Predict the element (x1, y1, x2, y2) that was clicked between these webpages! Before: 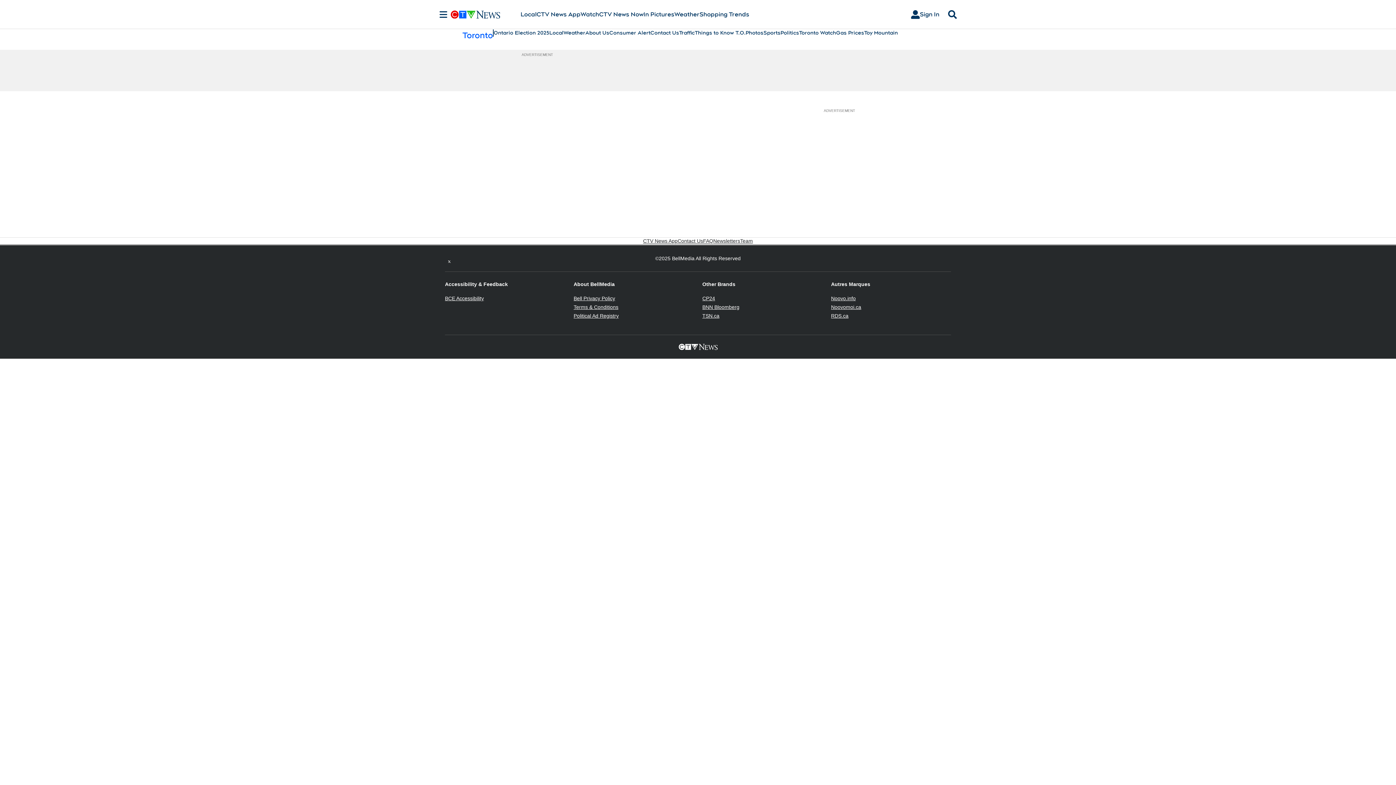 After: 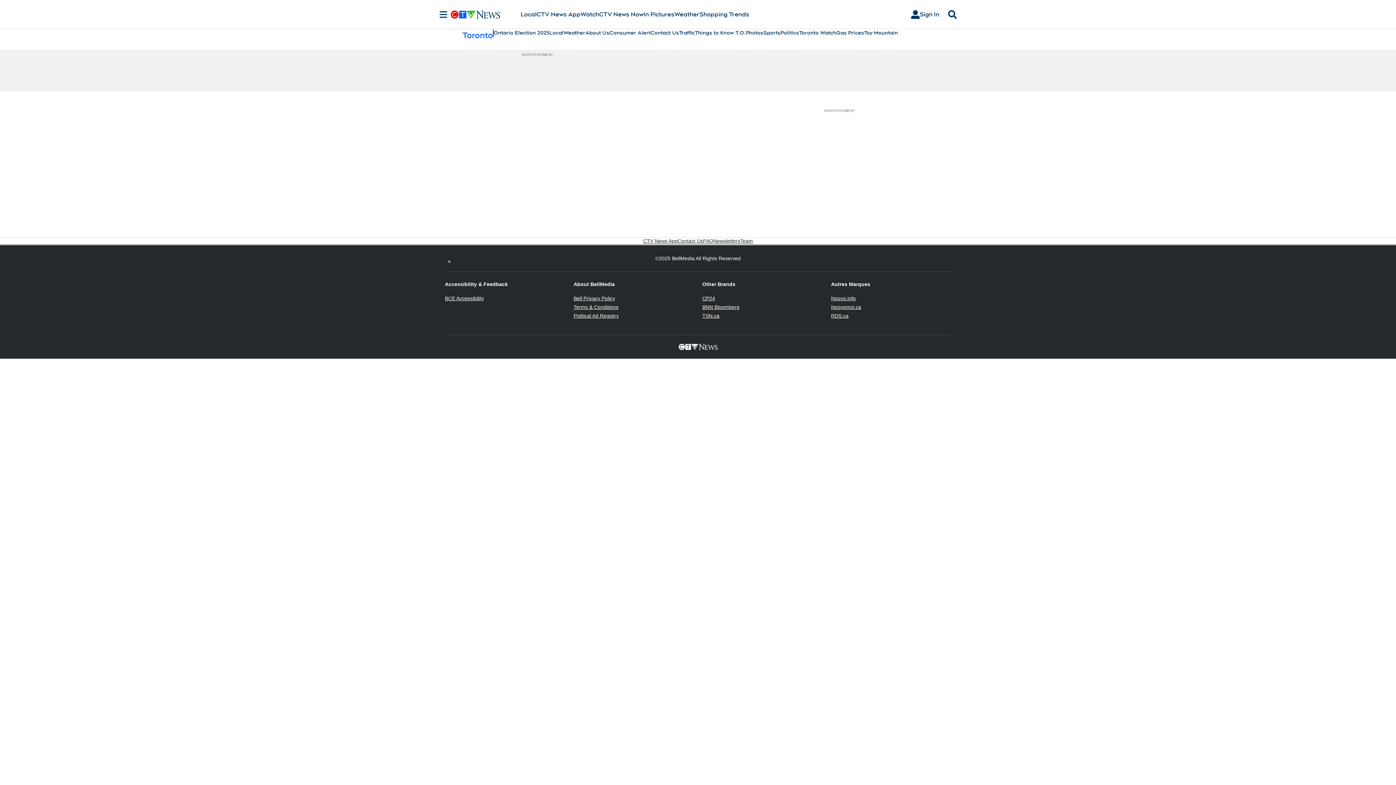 Action: bbox: (445, 254, 453, 262) label: Twitter feed